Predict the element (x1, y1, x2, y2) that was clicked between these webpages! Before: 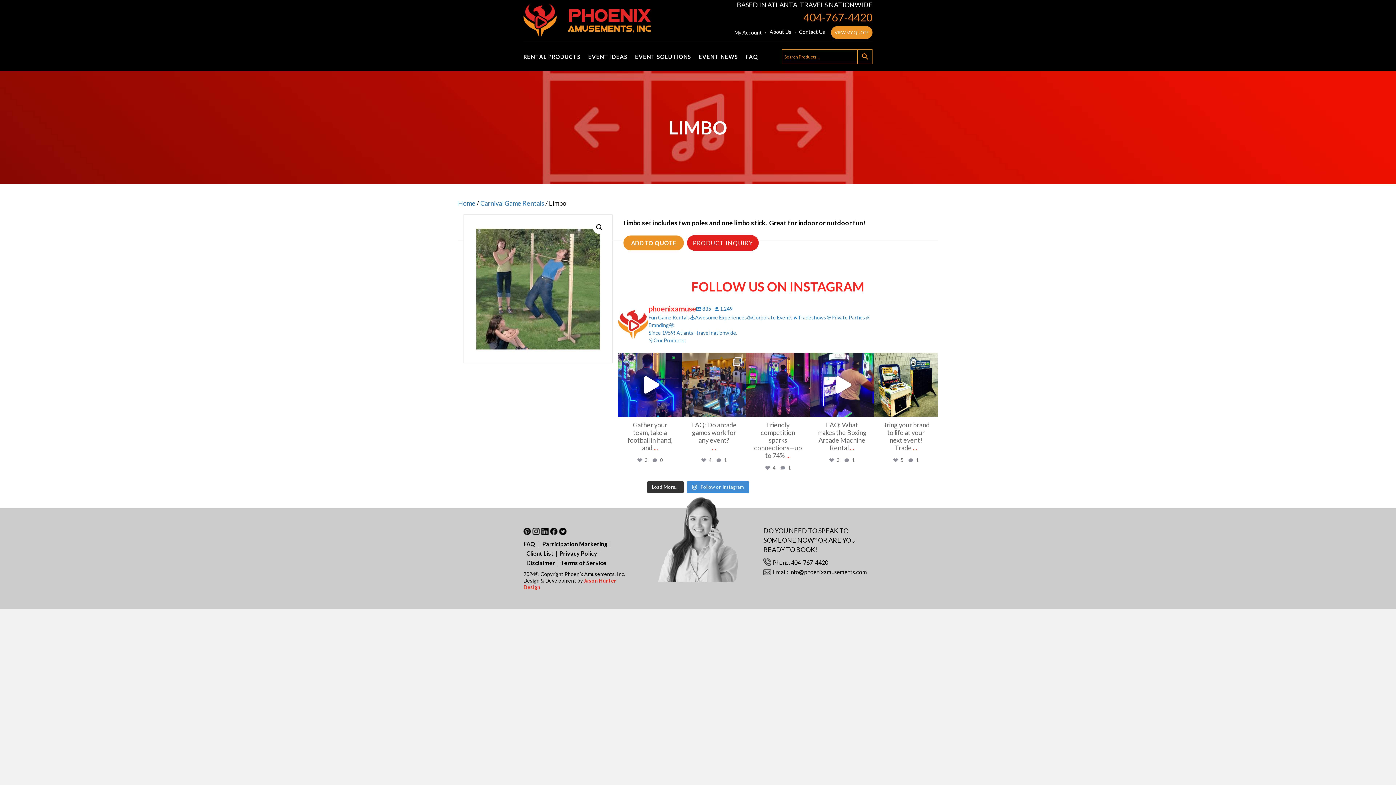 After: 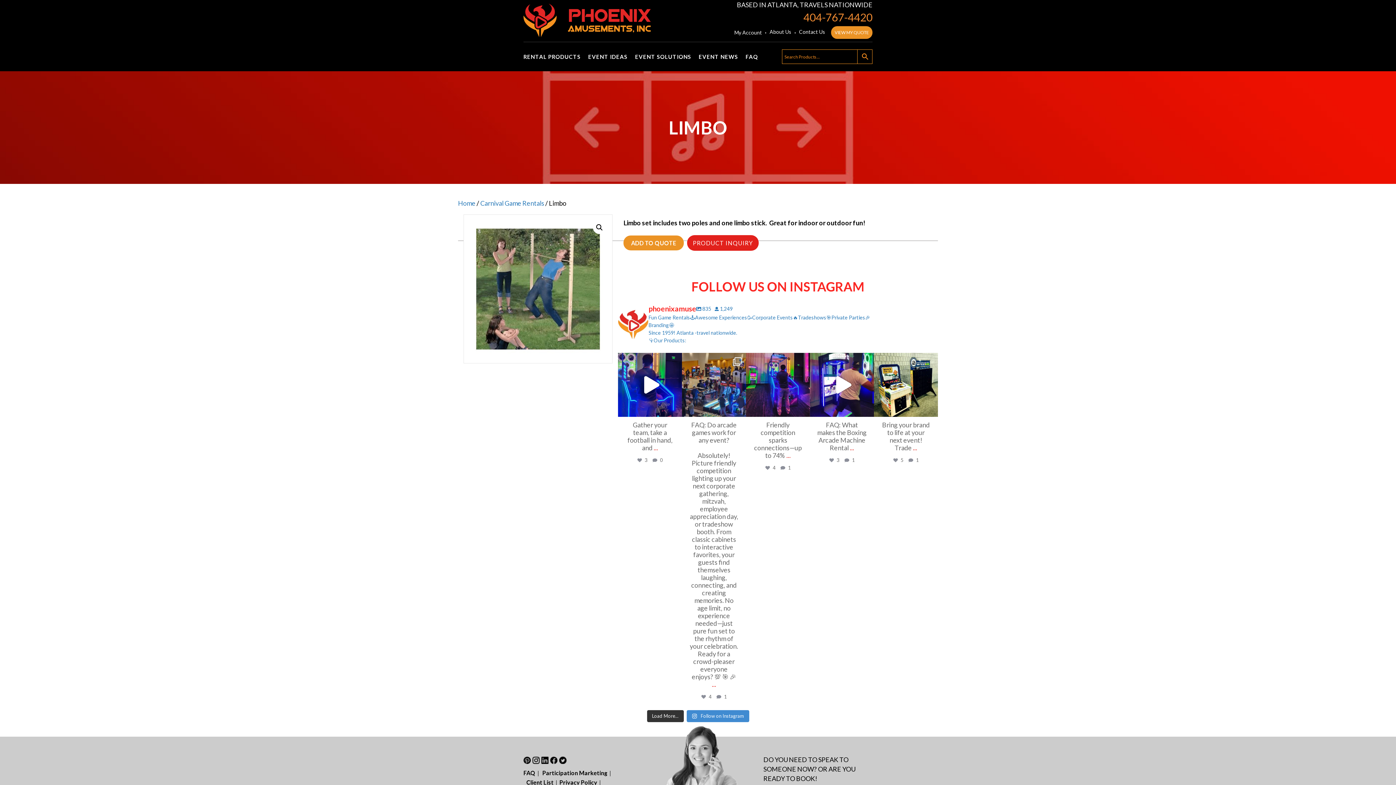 Action: label: ... bbox: (712, 444, 716, 452)